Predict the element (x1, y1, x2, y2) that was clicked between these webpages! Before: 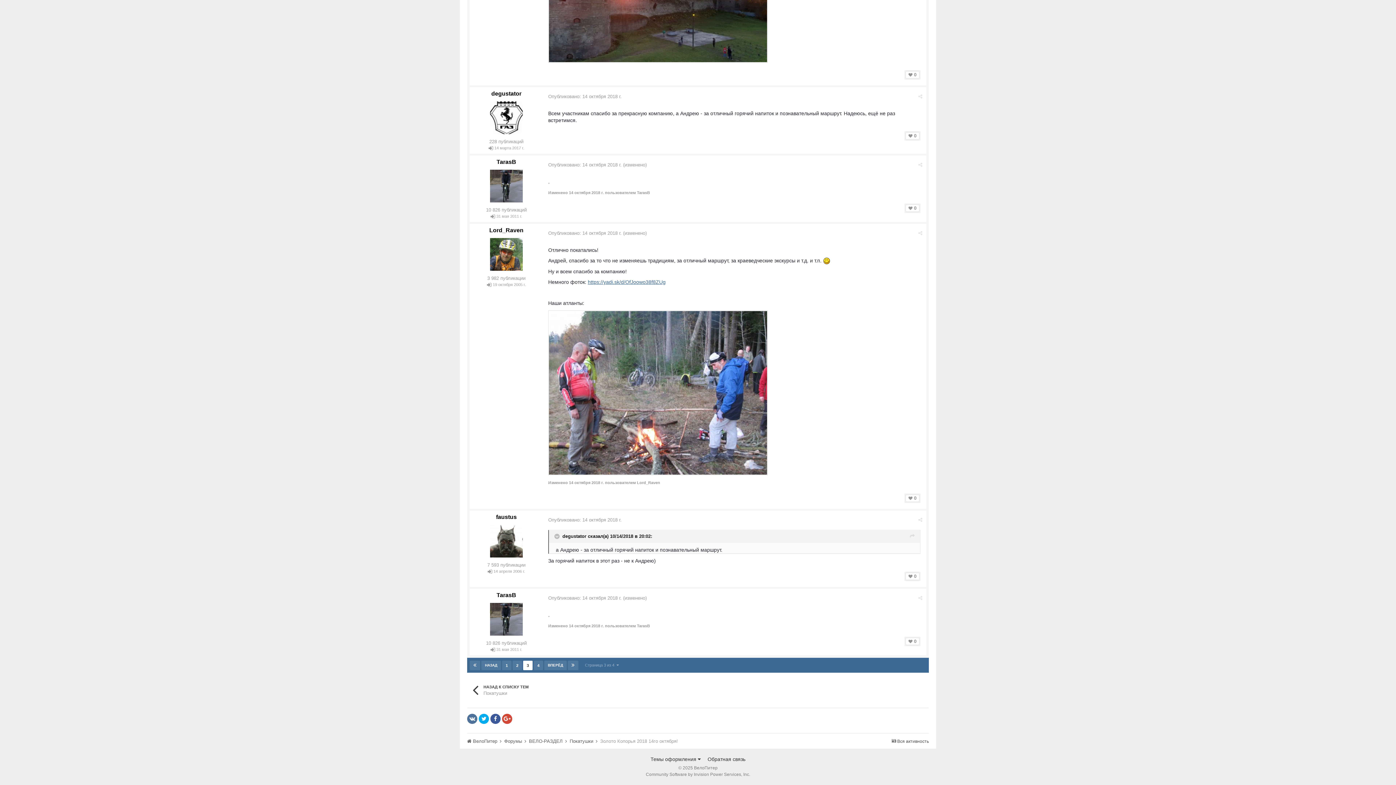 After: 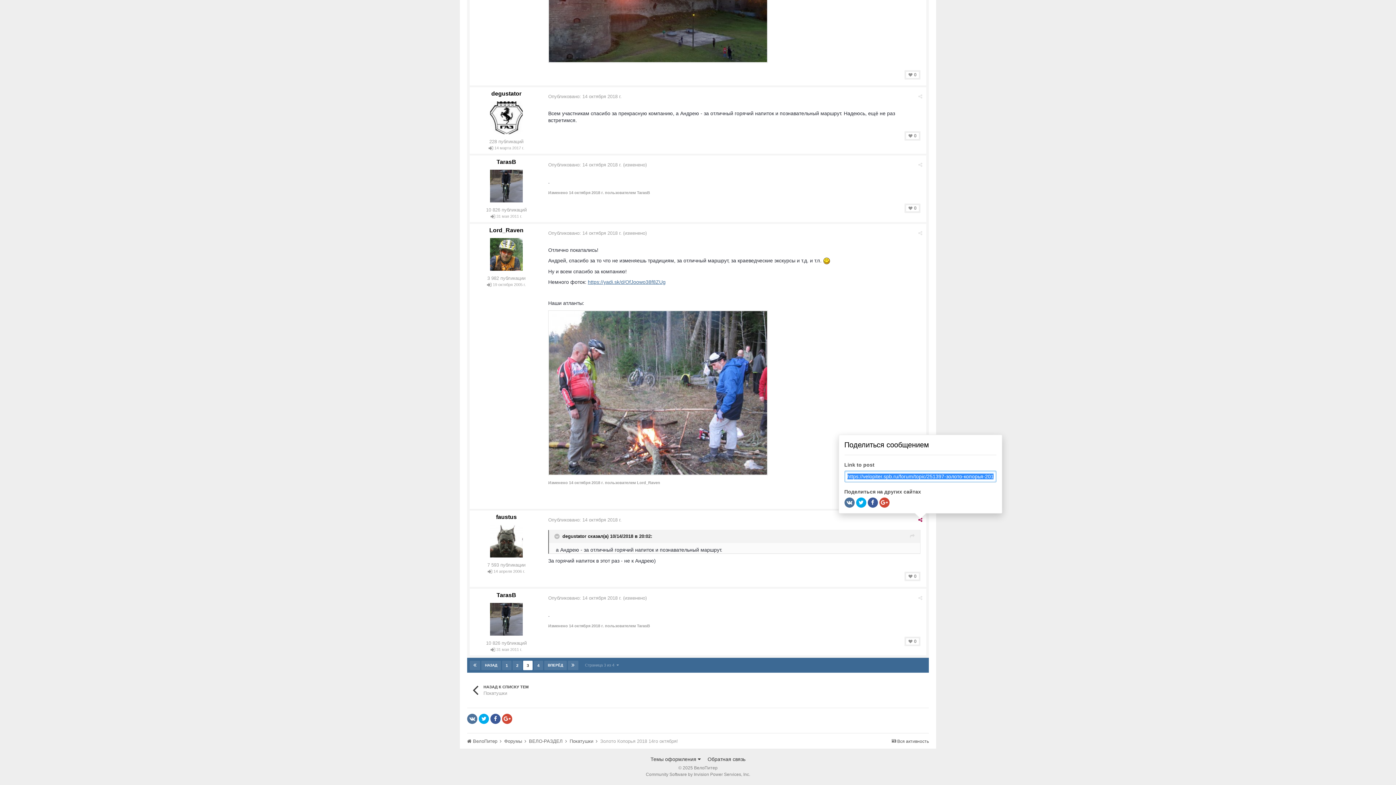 Action: bbox: (918, 517, 922, 522)